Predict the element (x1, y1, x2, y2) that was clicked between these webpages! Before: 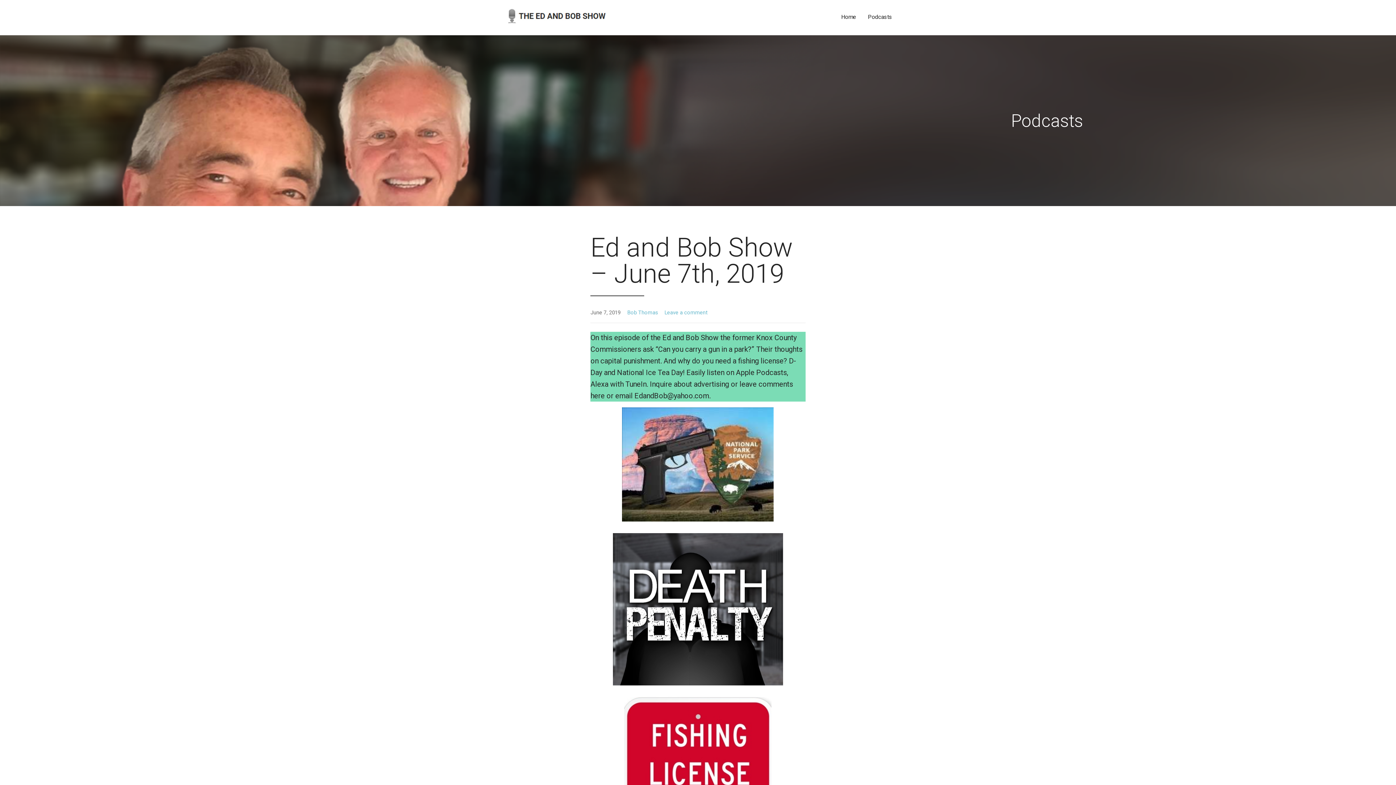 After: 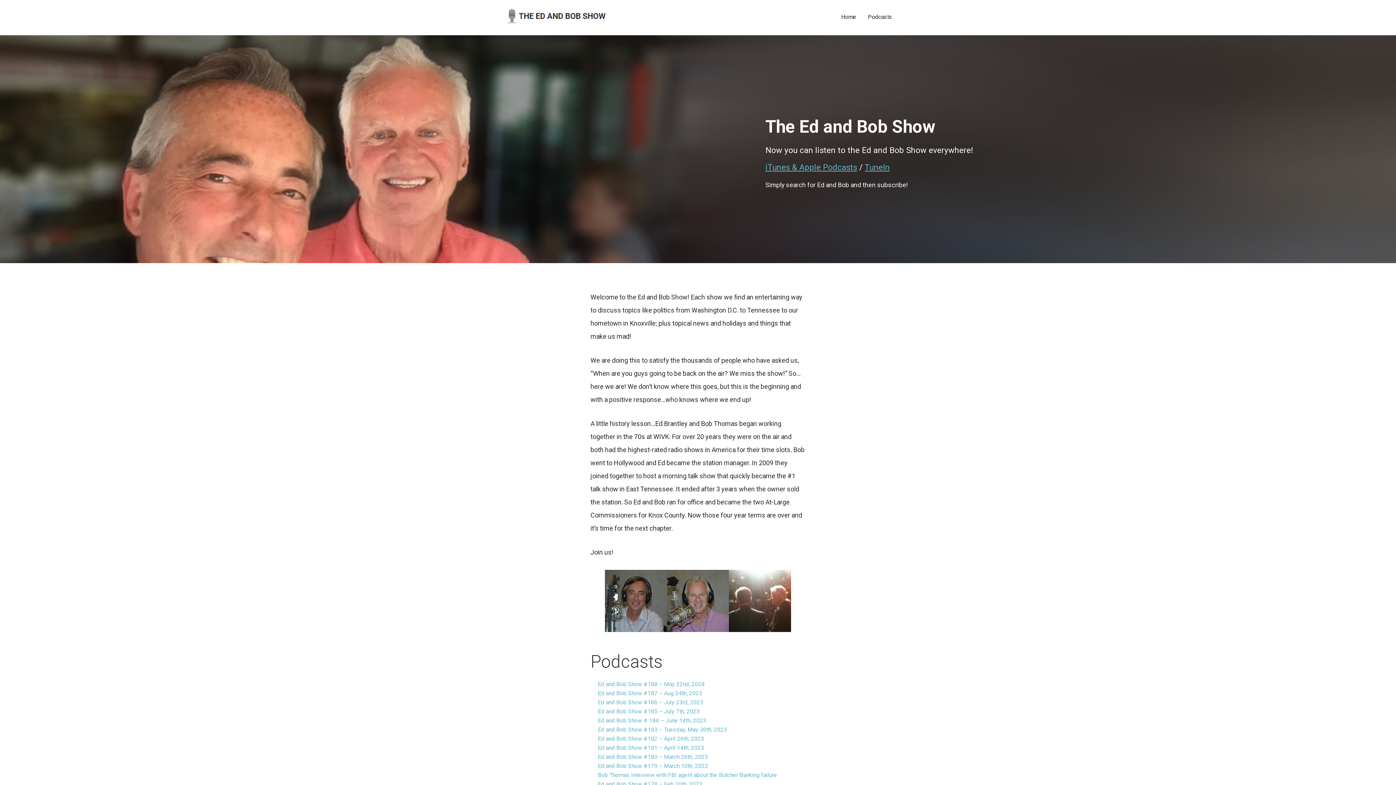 Action: label: Home bbox: (835, 0, 862, 34)